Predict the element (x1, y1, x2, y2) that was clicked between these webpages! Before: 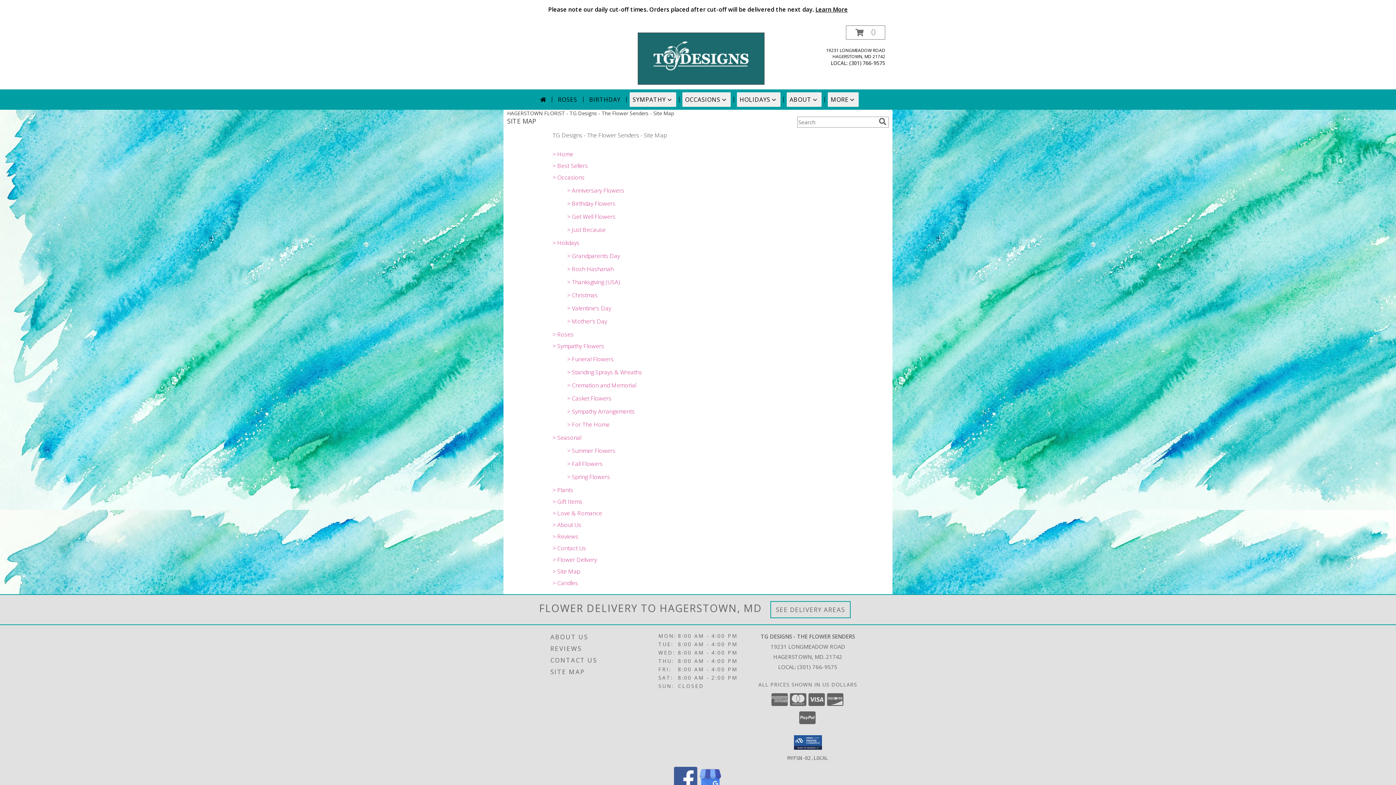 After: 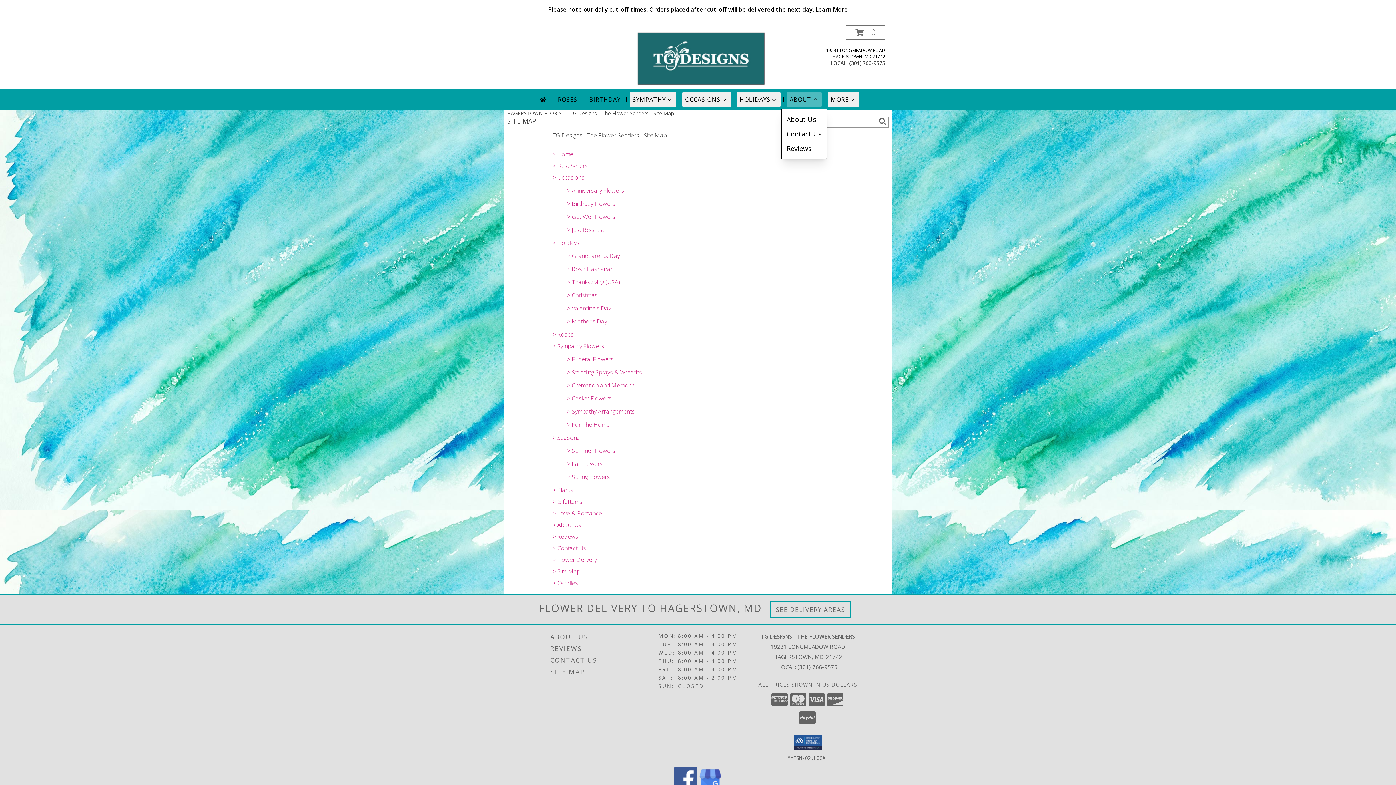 Action: bbox: (786, 92, 821, 106) label: ABOUT